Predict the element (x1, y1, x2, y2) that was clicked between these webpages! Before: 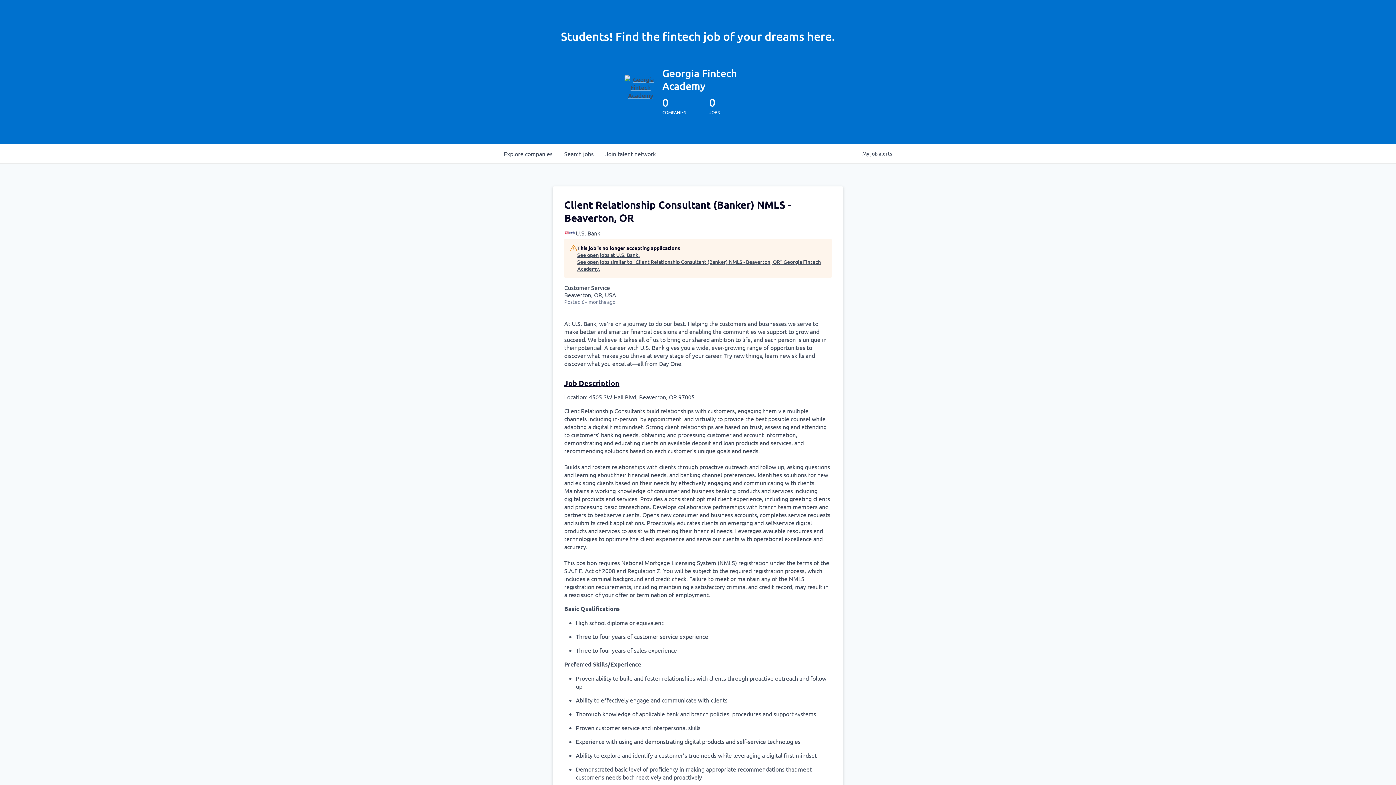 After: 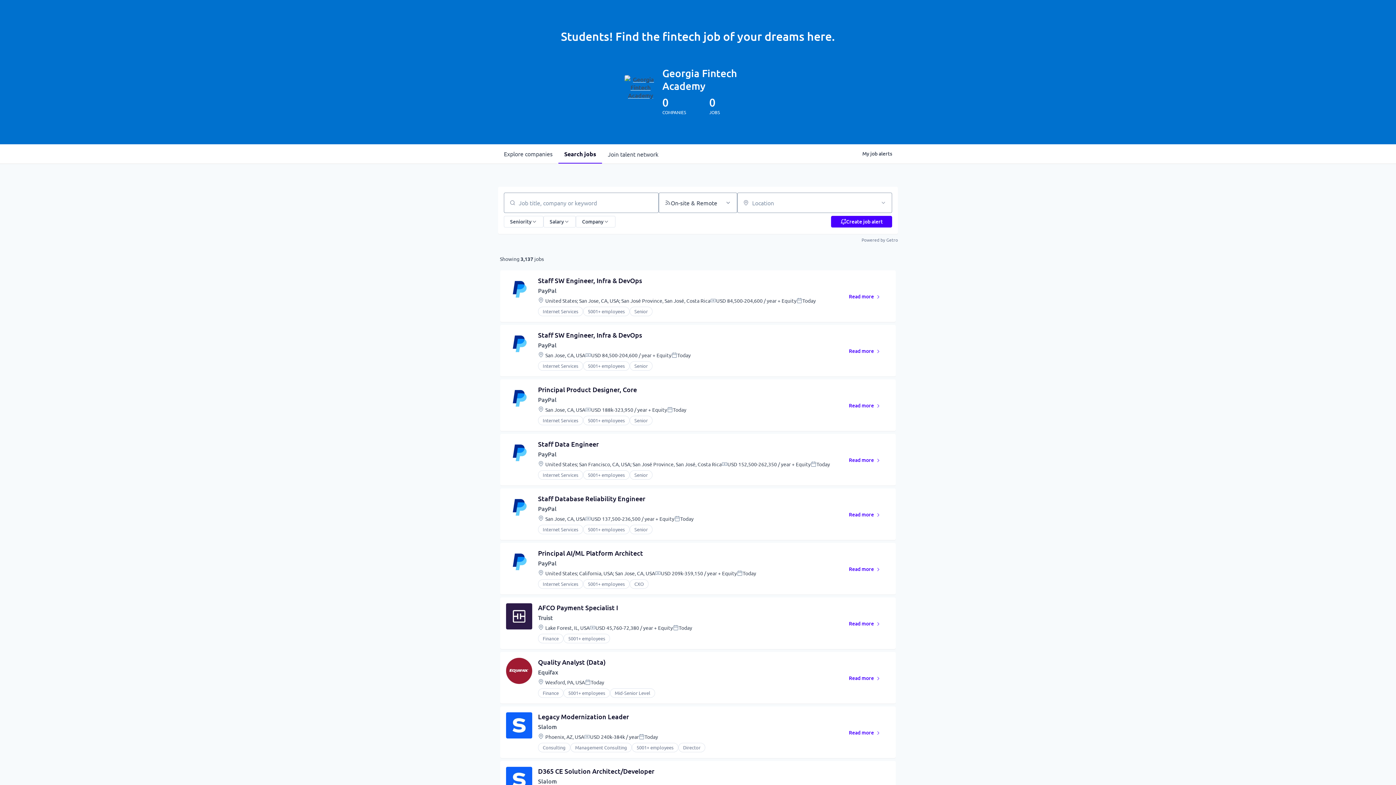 Action: label: Search 
jobs bbox: (558, 144, 599, 163)